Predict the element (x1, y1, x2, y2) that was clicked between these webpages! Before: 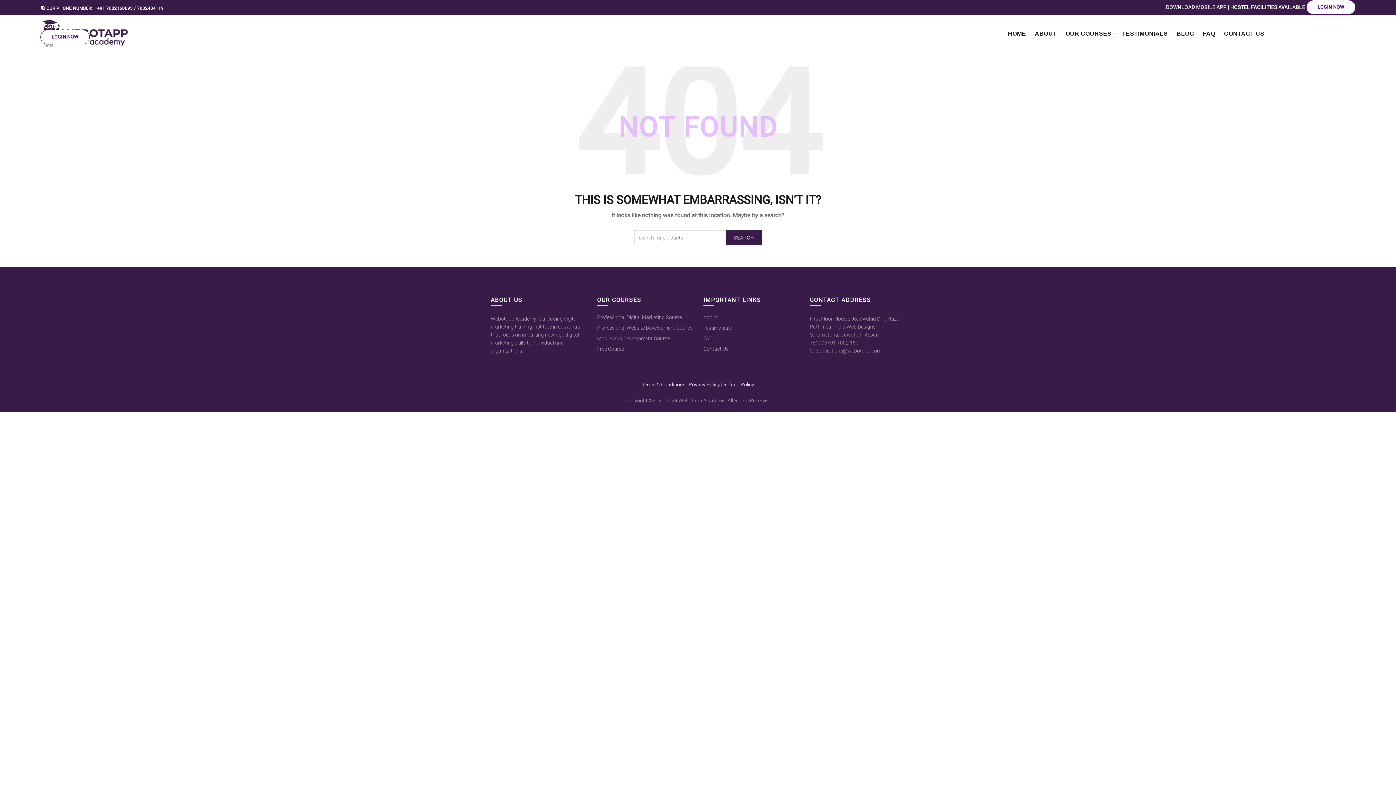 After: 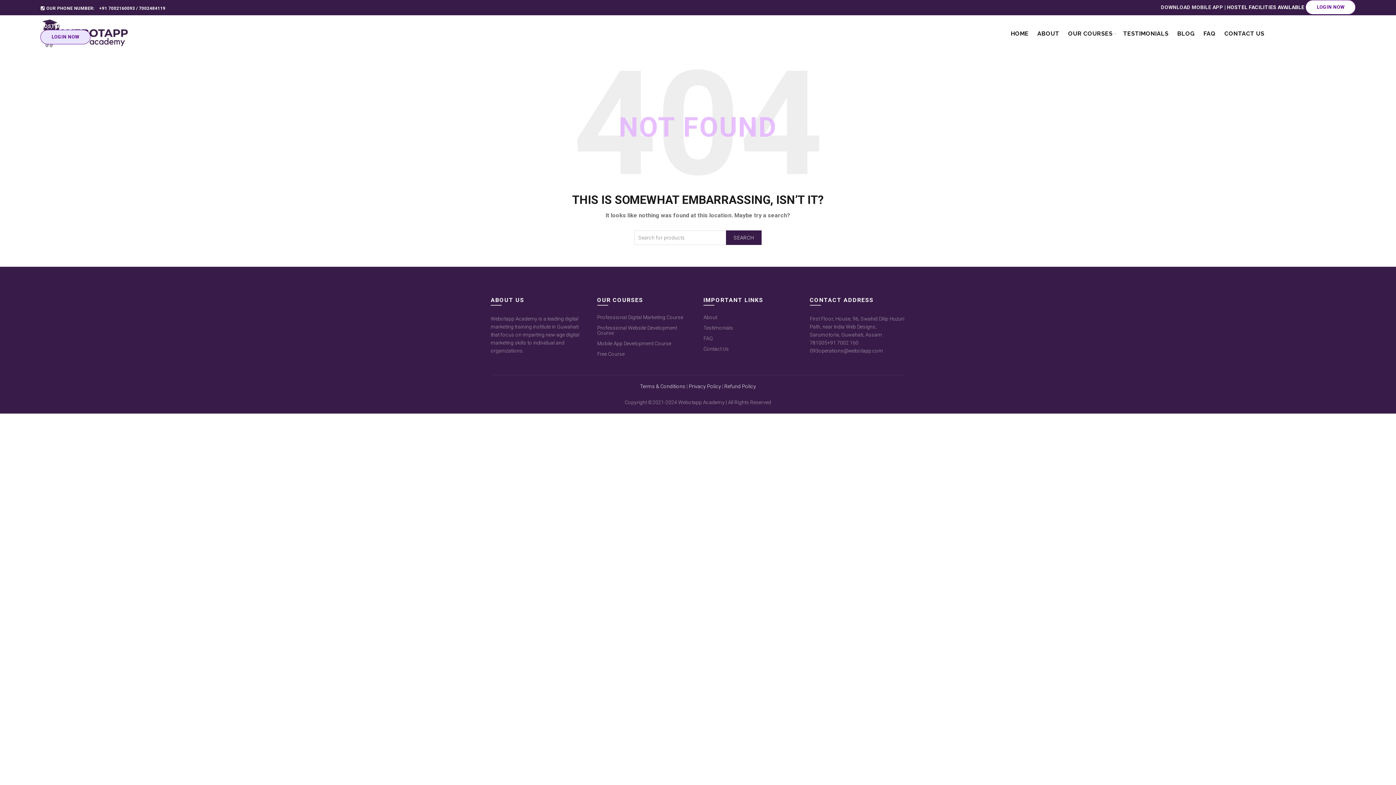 Action: label: LOGIN NOW bbox: (40, 29, 89, 44)